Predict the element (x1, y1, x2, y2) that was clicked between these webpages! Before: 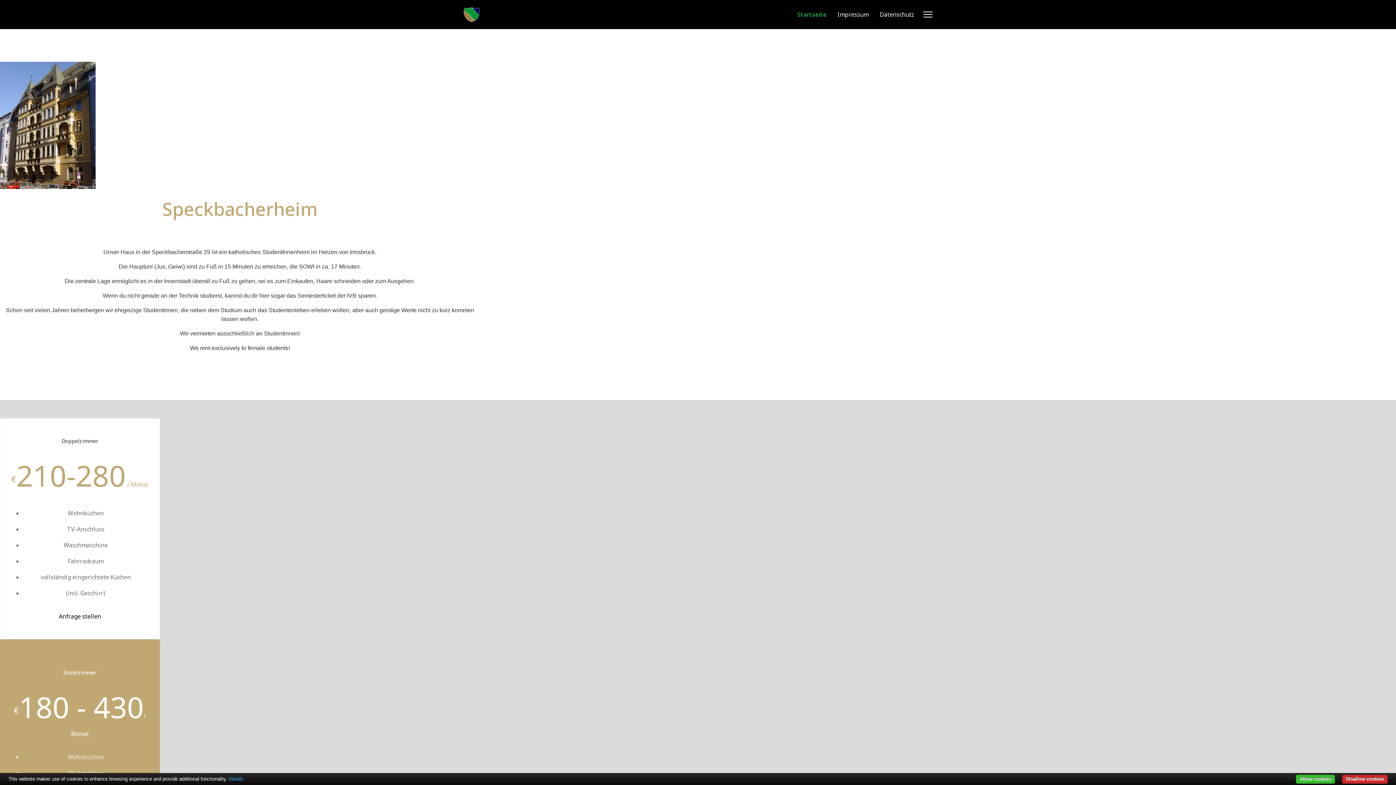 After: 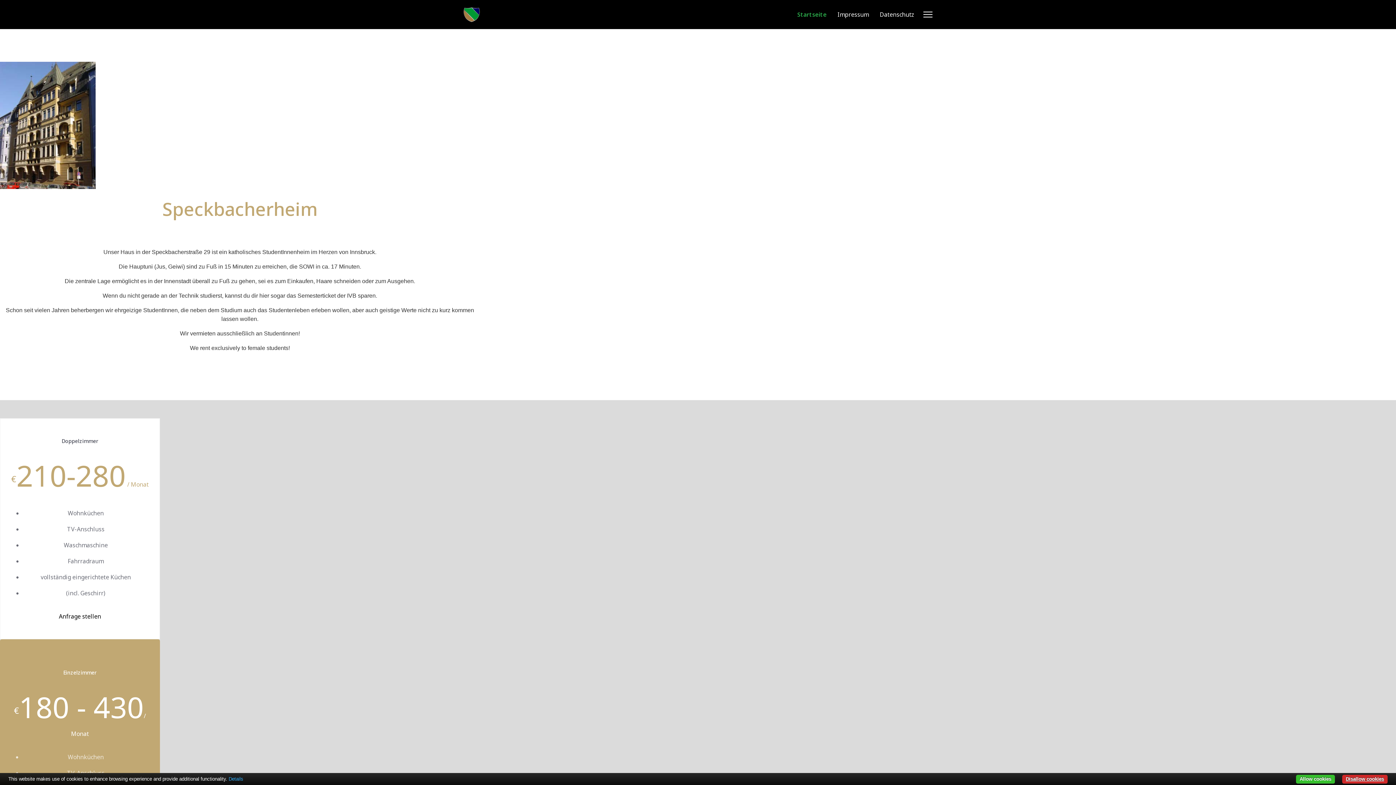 Action: label: Disallow cookies bbox: (1342, 775, 1388, 784)